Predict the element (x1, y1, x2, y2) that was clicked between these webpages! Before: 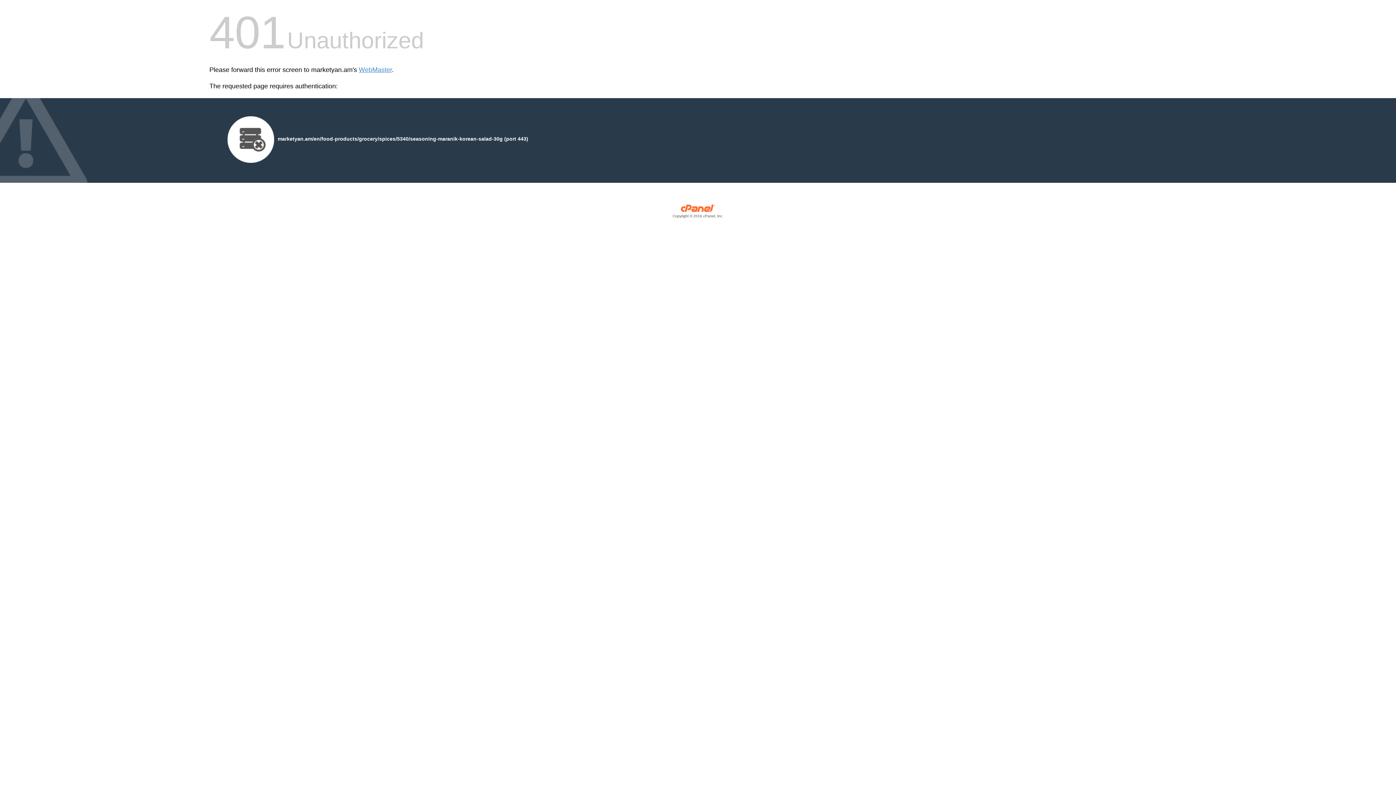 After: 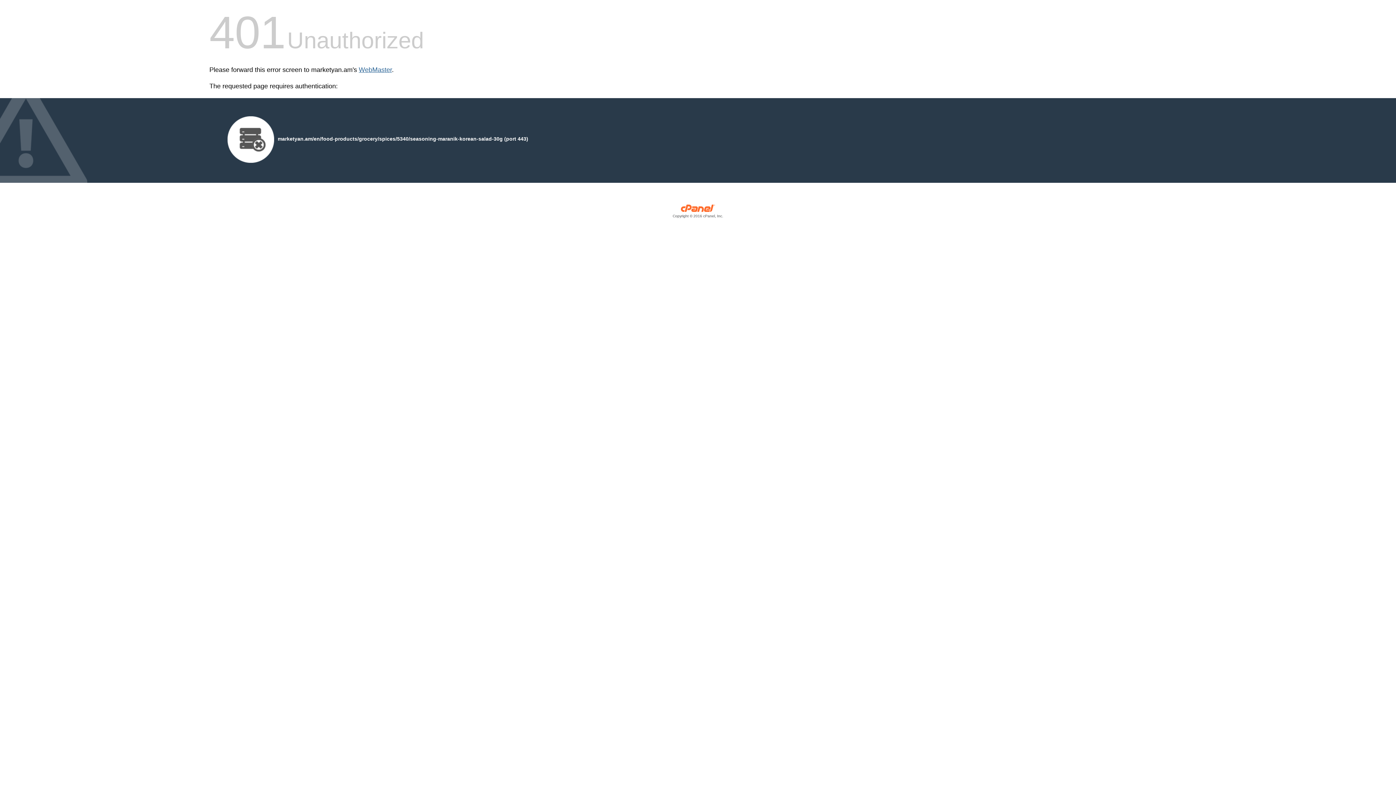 Action: label: WebMaster bbox: (358, 66, 392, 73)